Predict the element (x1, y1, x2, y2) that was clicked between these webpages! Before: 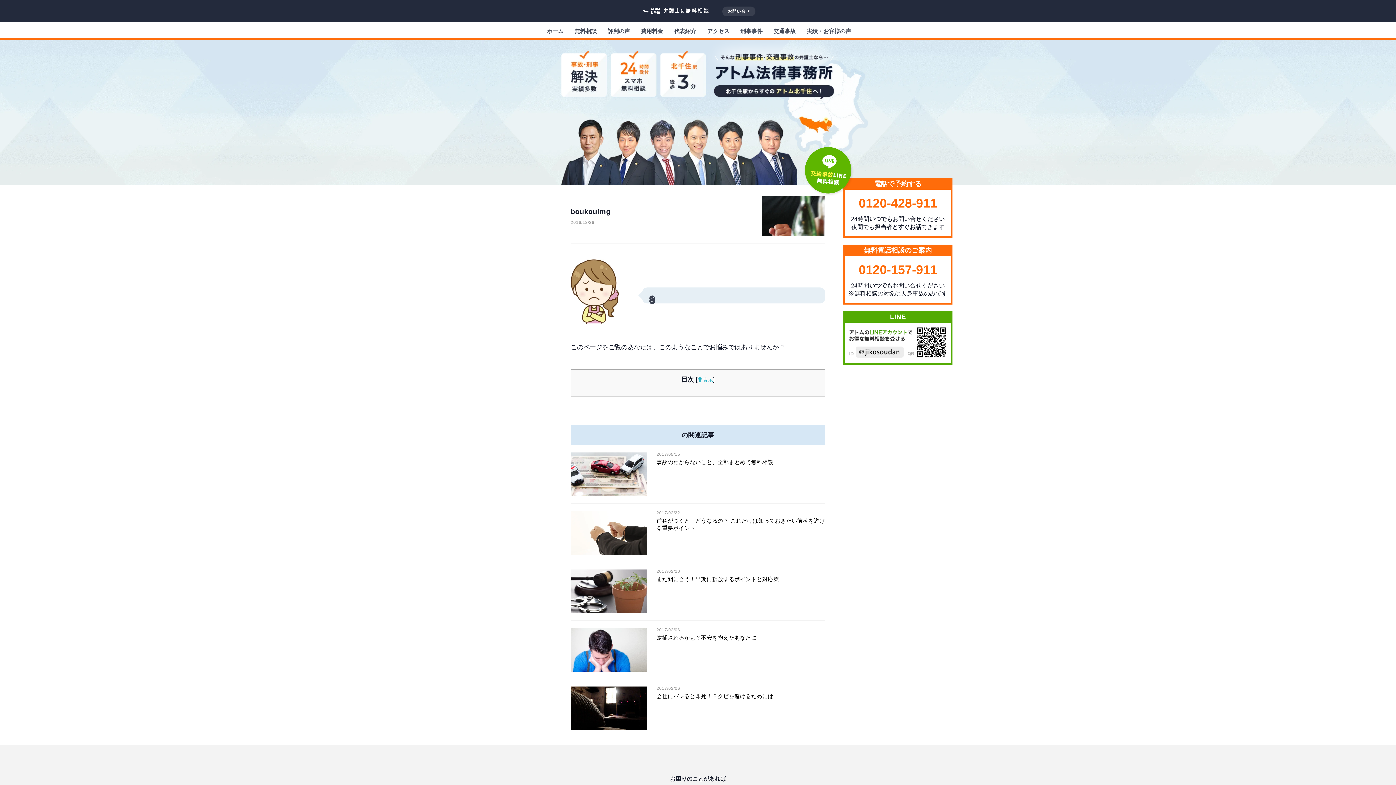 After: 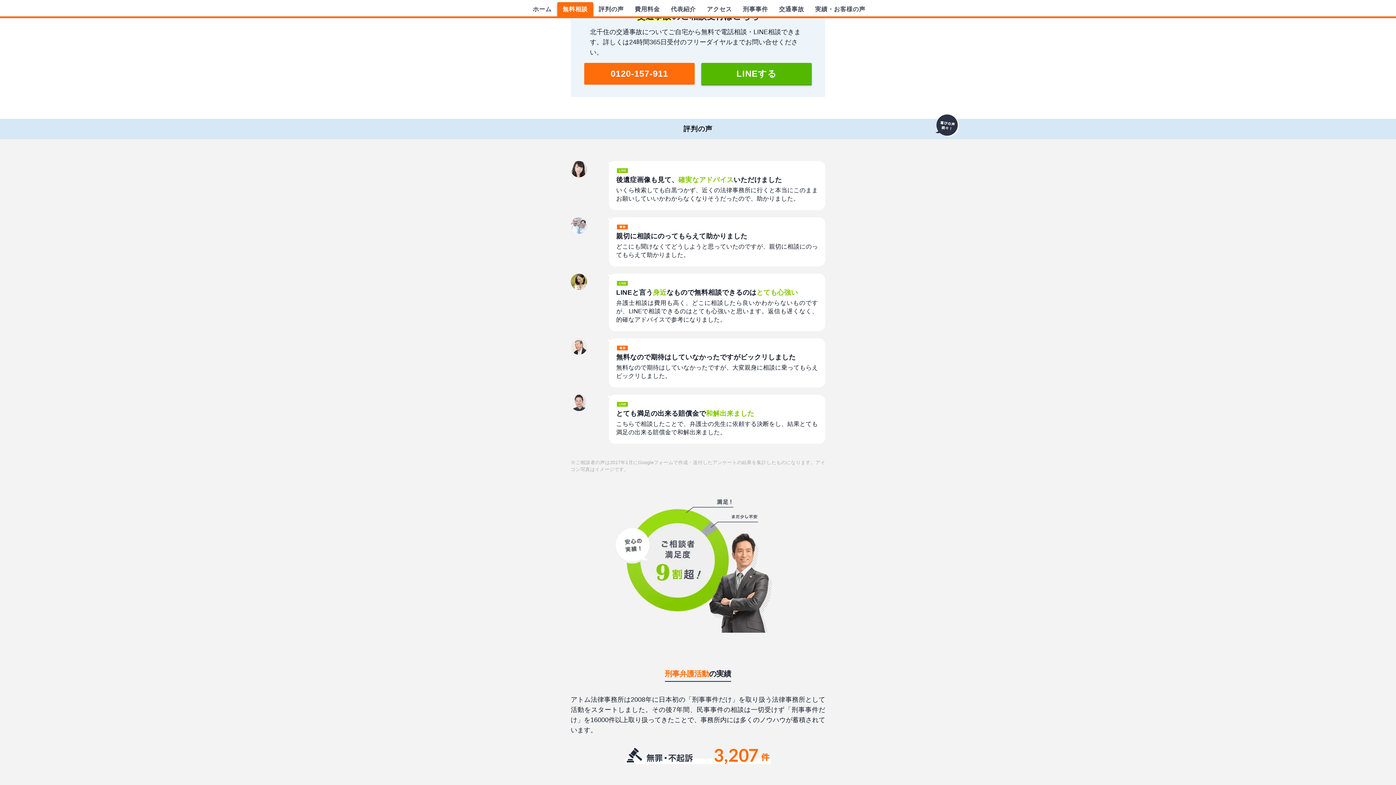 Action: label: お問い合せ bbox: (722, 6, 755, 16)